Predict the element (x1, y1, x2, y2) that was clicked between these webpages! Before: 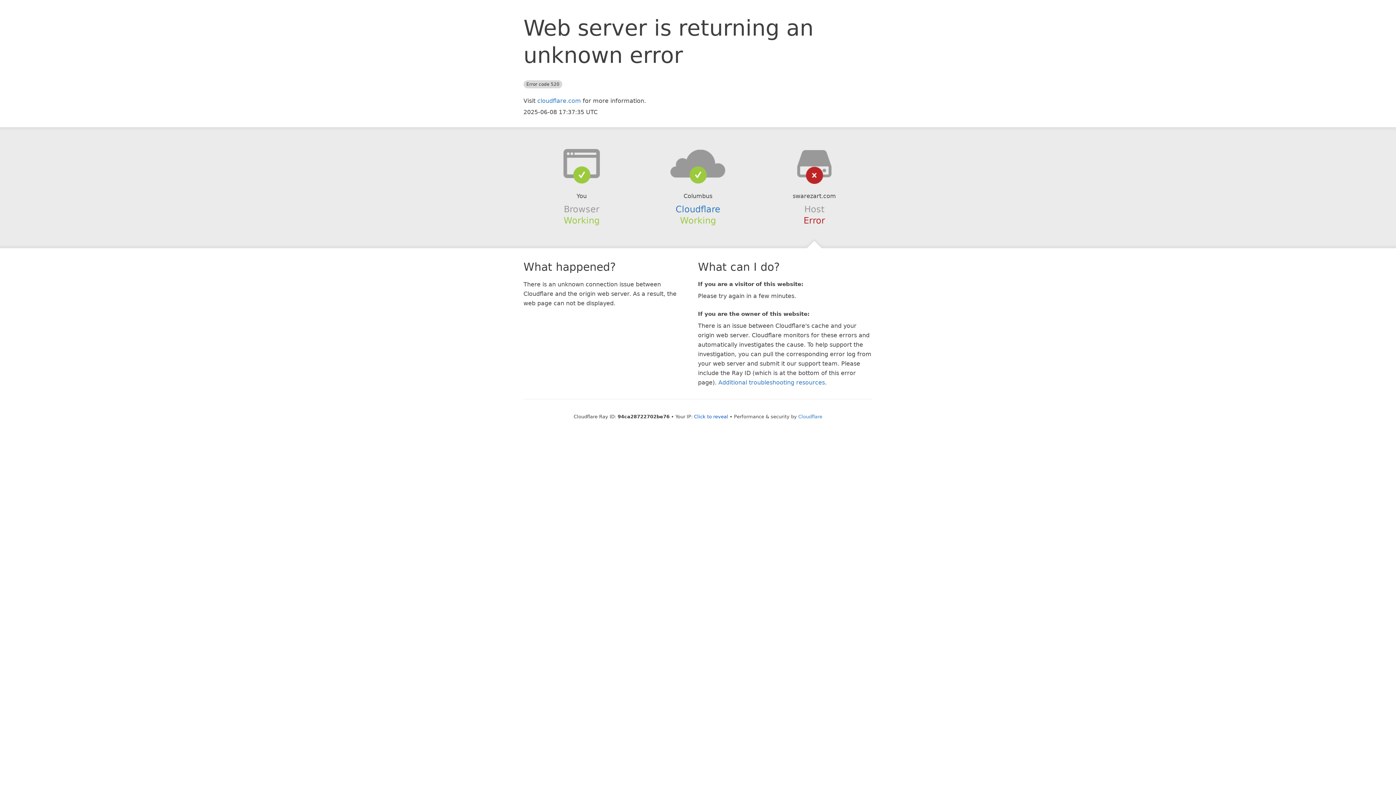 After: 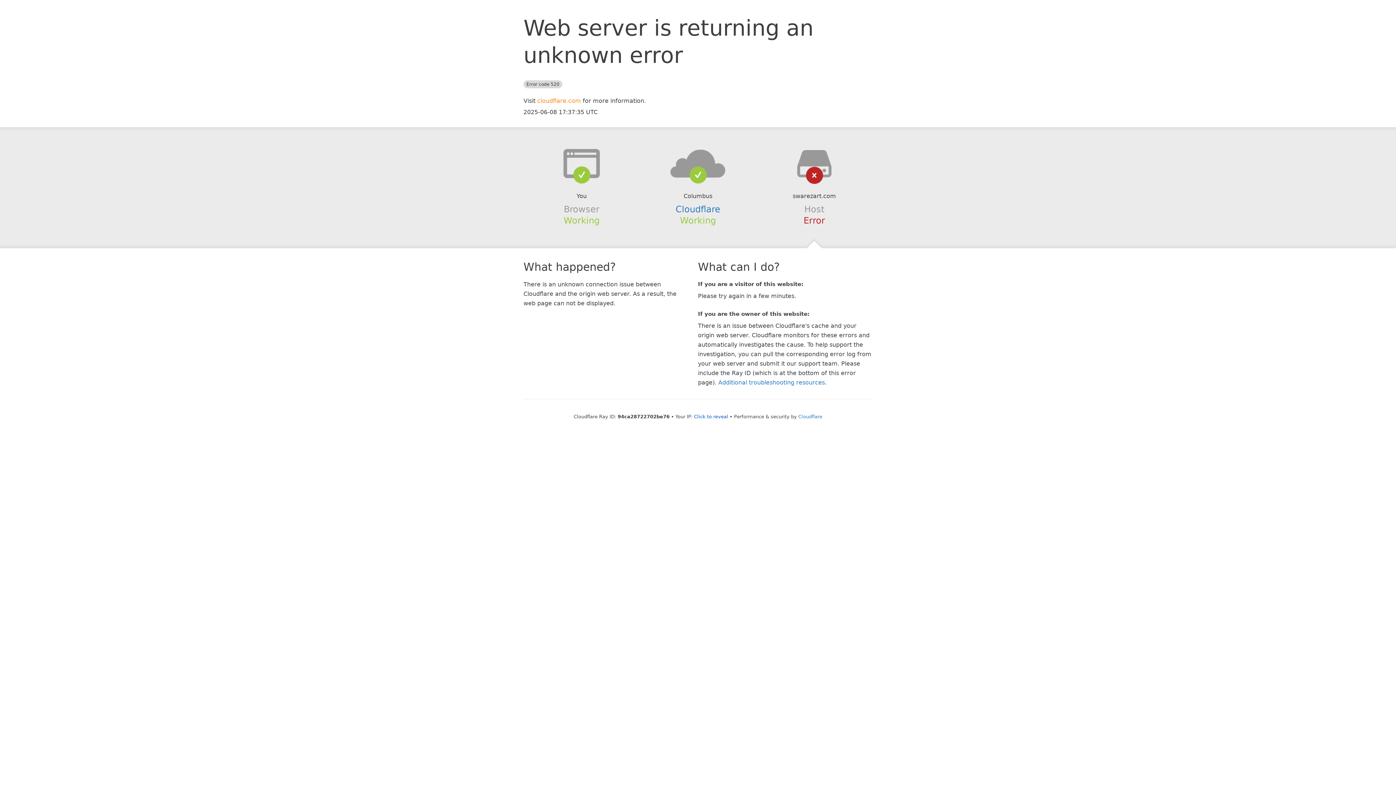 Action: label: cloudflare.com bbox: (537, 97, 581, 104)